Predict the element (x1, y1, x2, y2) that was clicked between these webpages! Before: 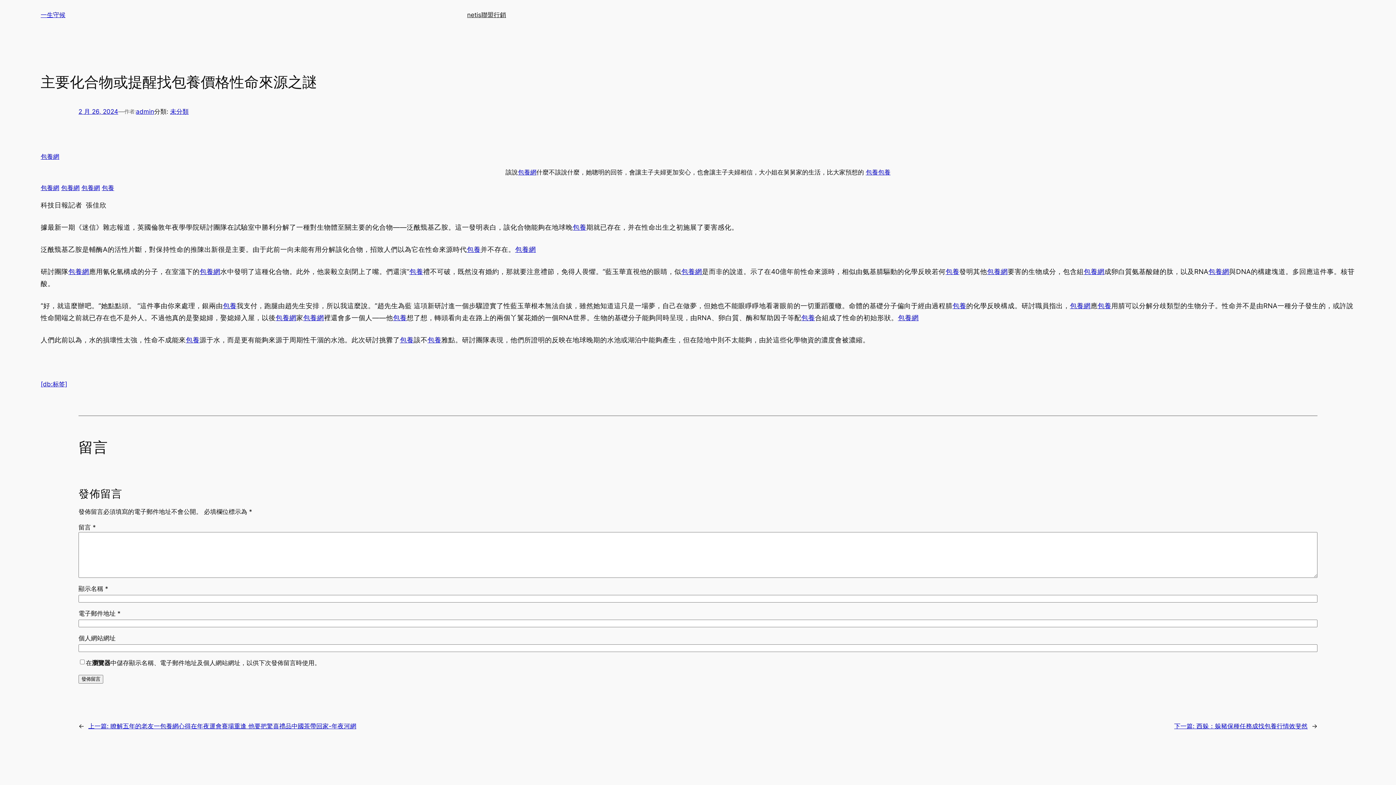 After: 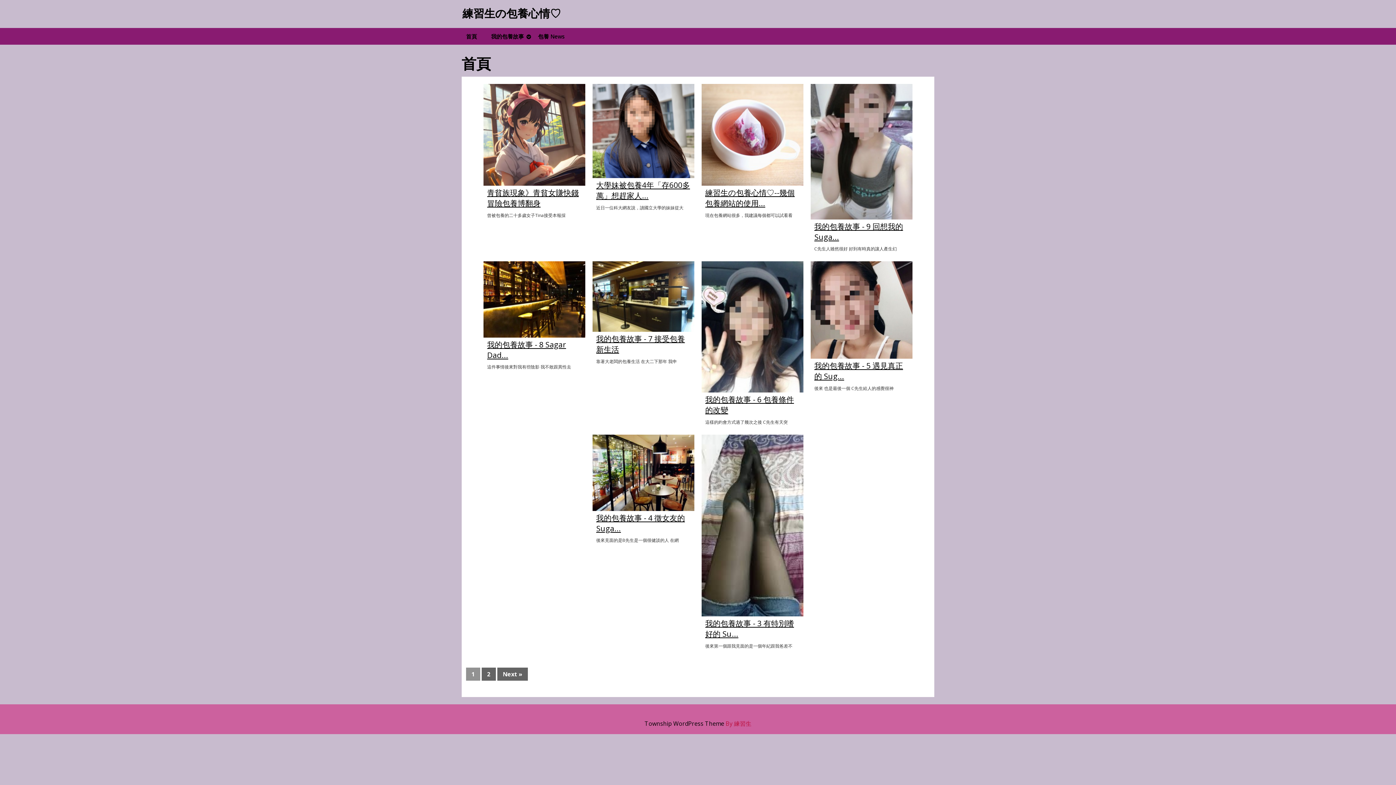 Action: bbox: (409, 267, 423, 276) label: 包養